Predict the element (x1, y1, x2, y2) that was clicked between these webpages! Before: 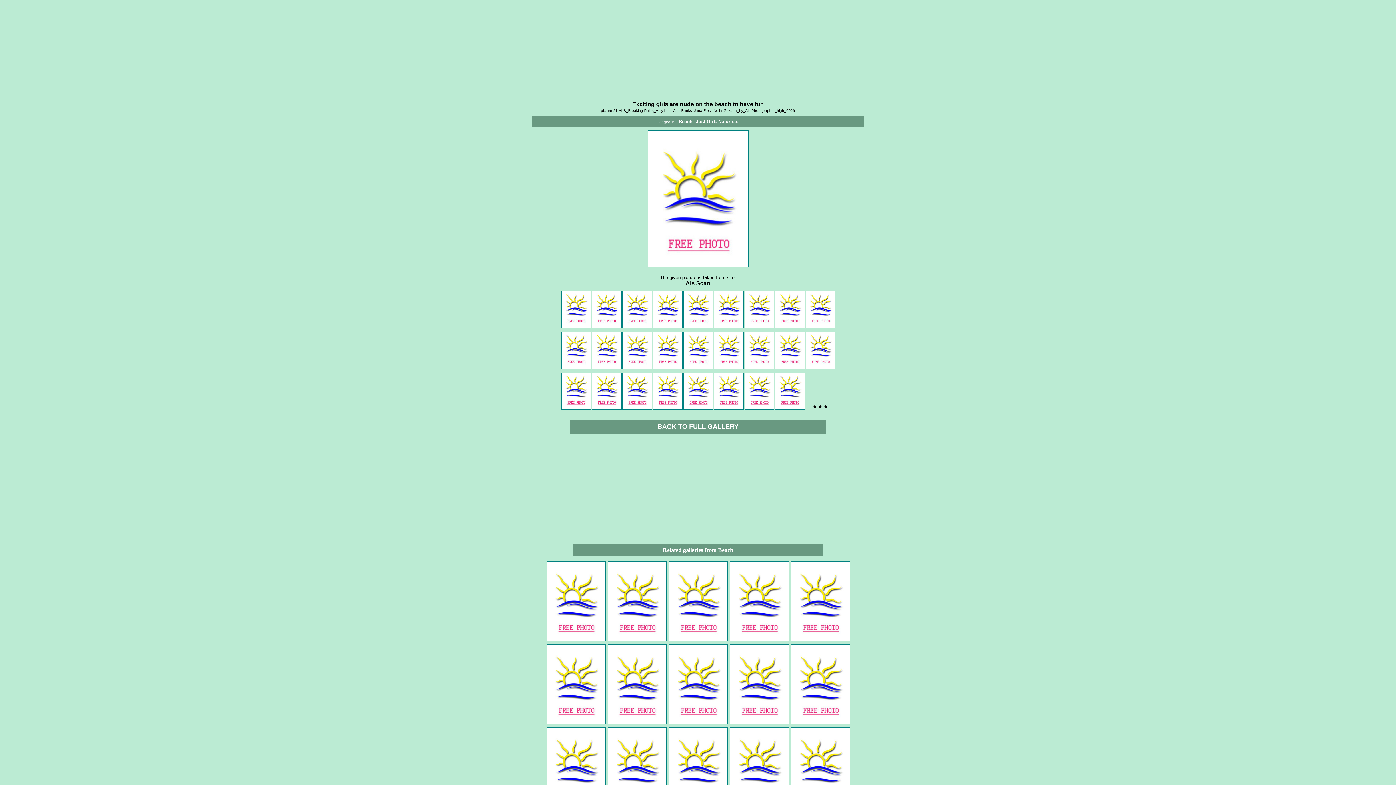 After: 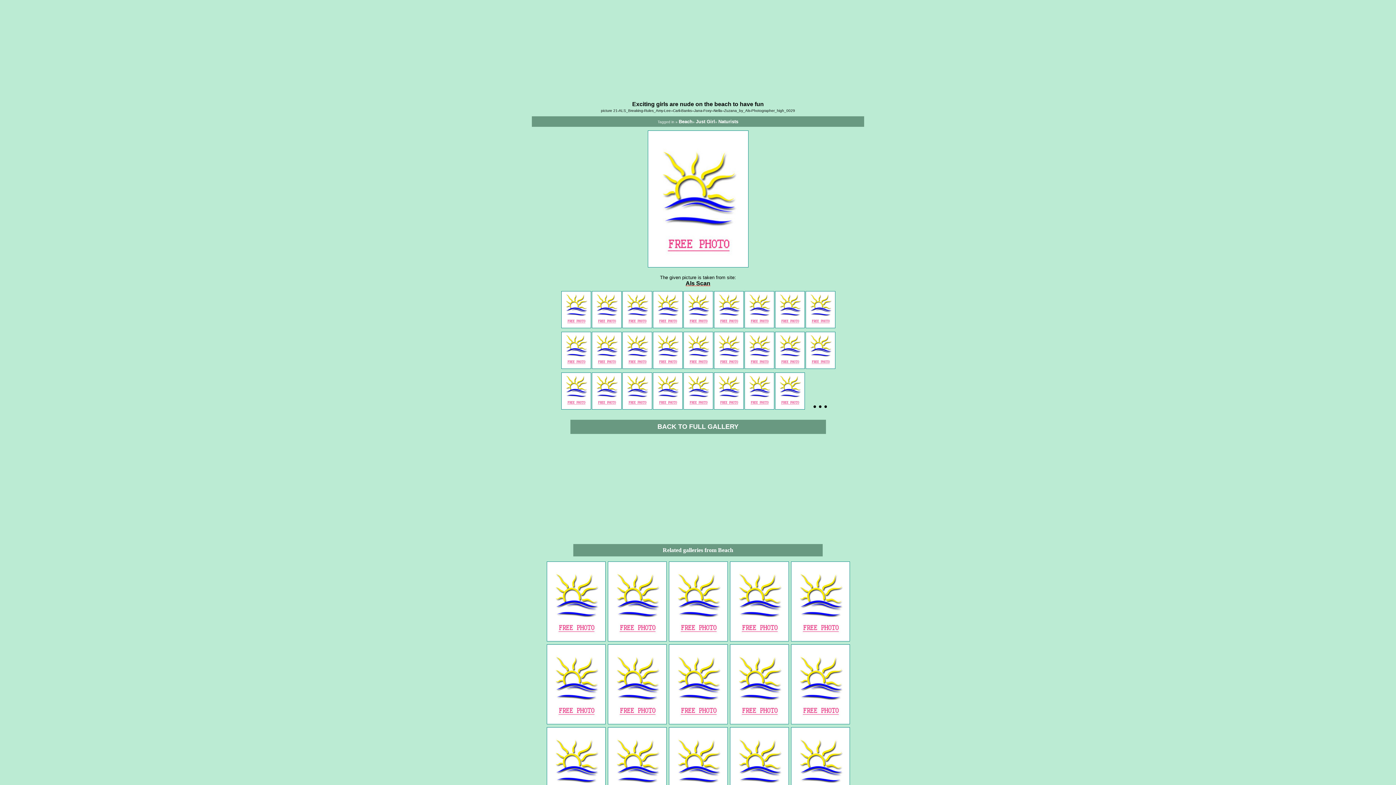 Action: bbox: (521, 280, 874, 286) label: Als Scan